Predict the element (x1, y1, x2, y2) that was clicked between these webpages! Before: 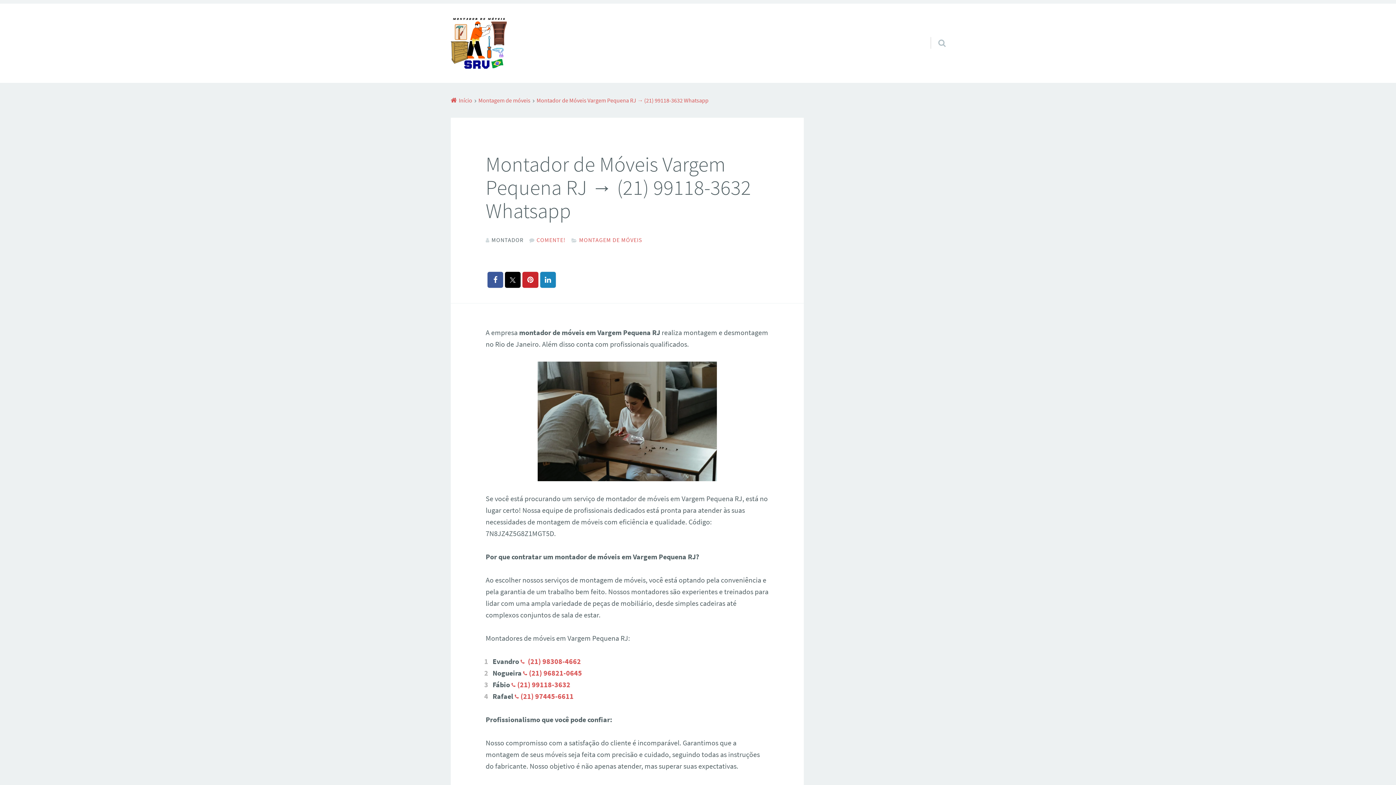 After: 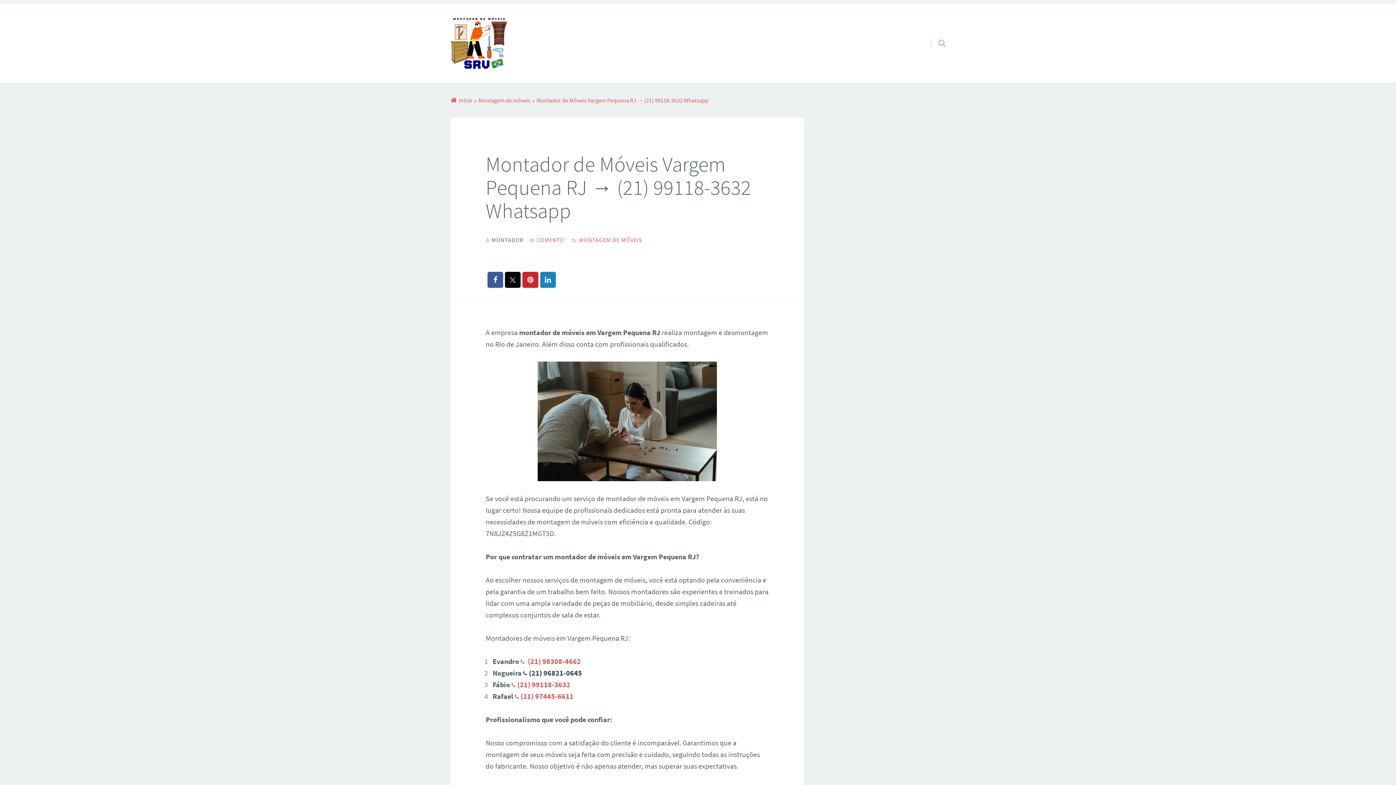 Action: bbox: (523, 668, 582, 677) label: (21) 96821-0645